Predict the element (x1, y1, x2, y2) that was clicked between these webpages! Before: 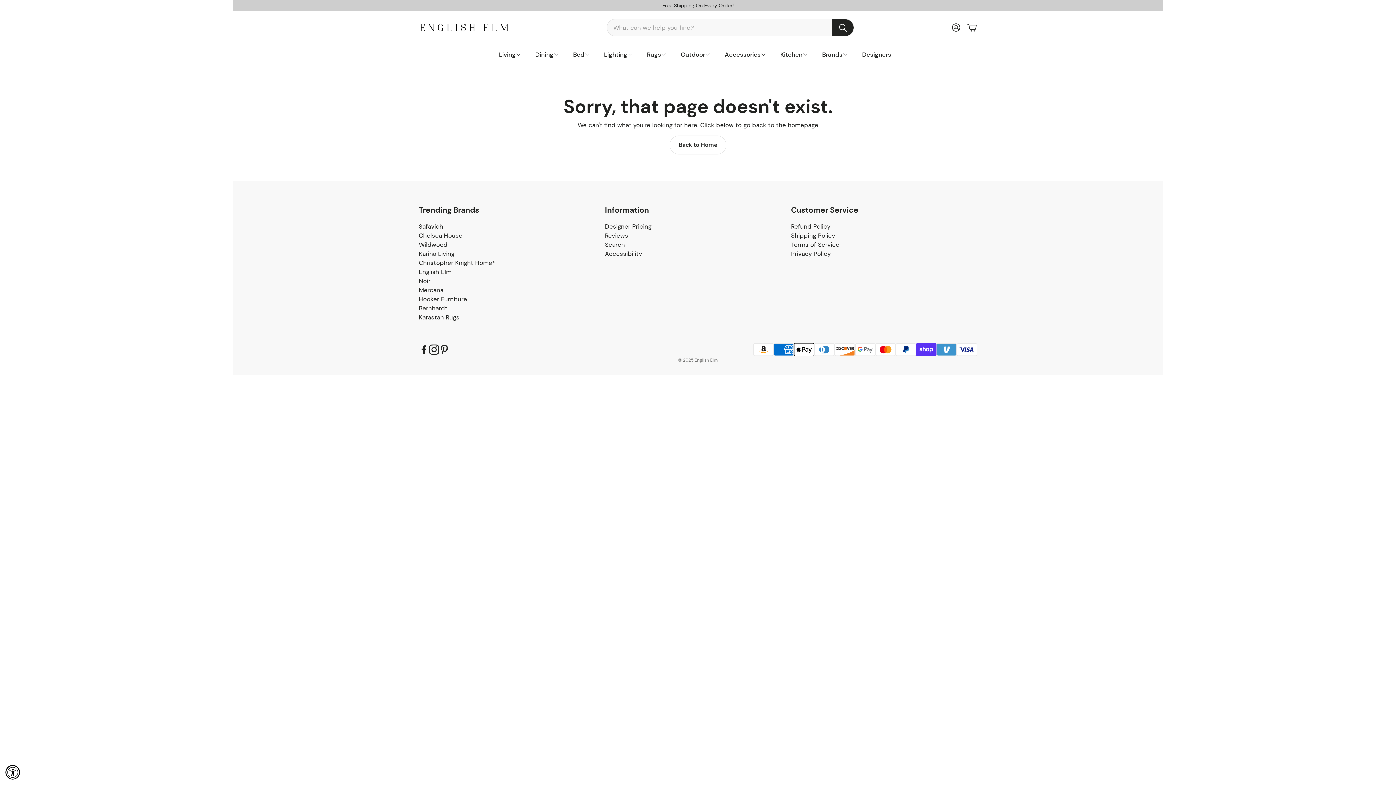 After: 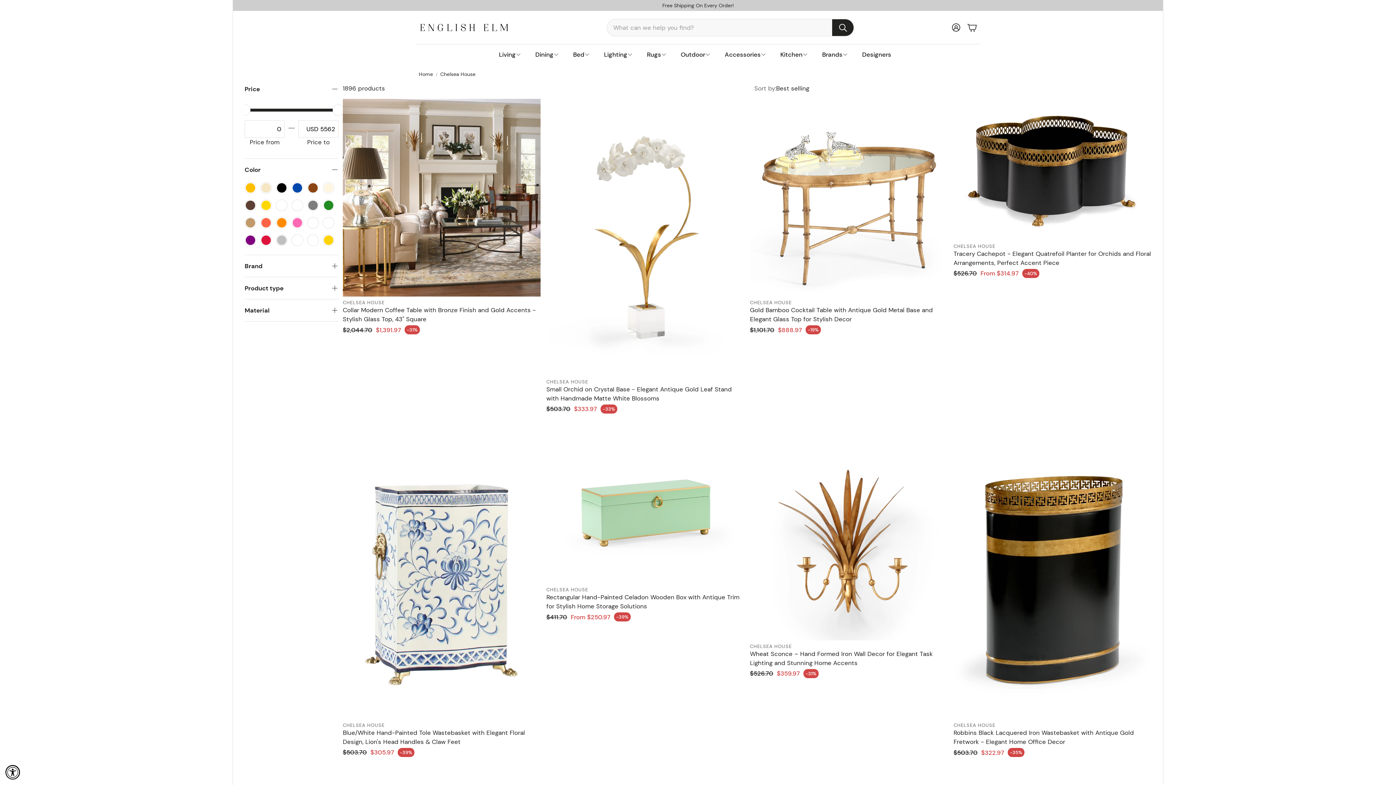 Action: label: Chelsea House bbox: (418, 231, 462, 239)